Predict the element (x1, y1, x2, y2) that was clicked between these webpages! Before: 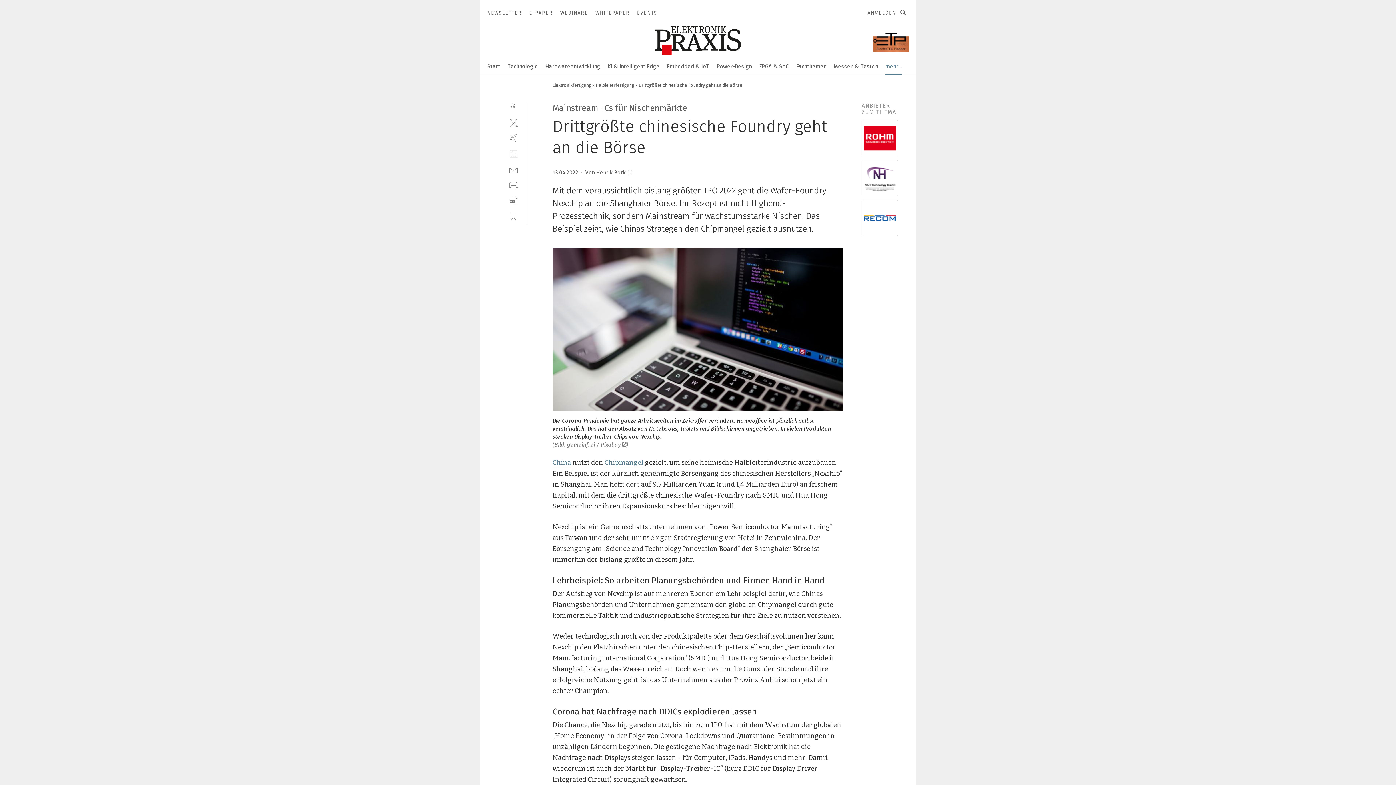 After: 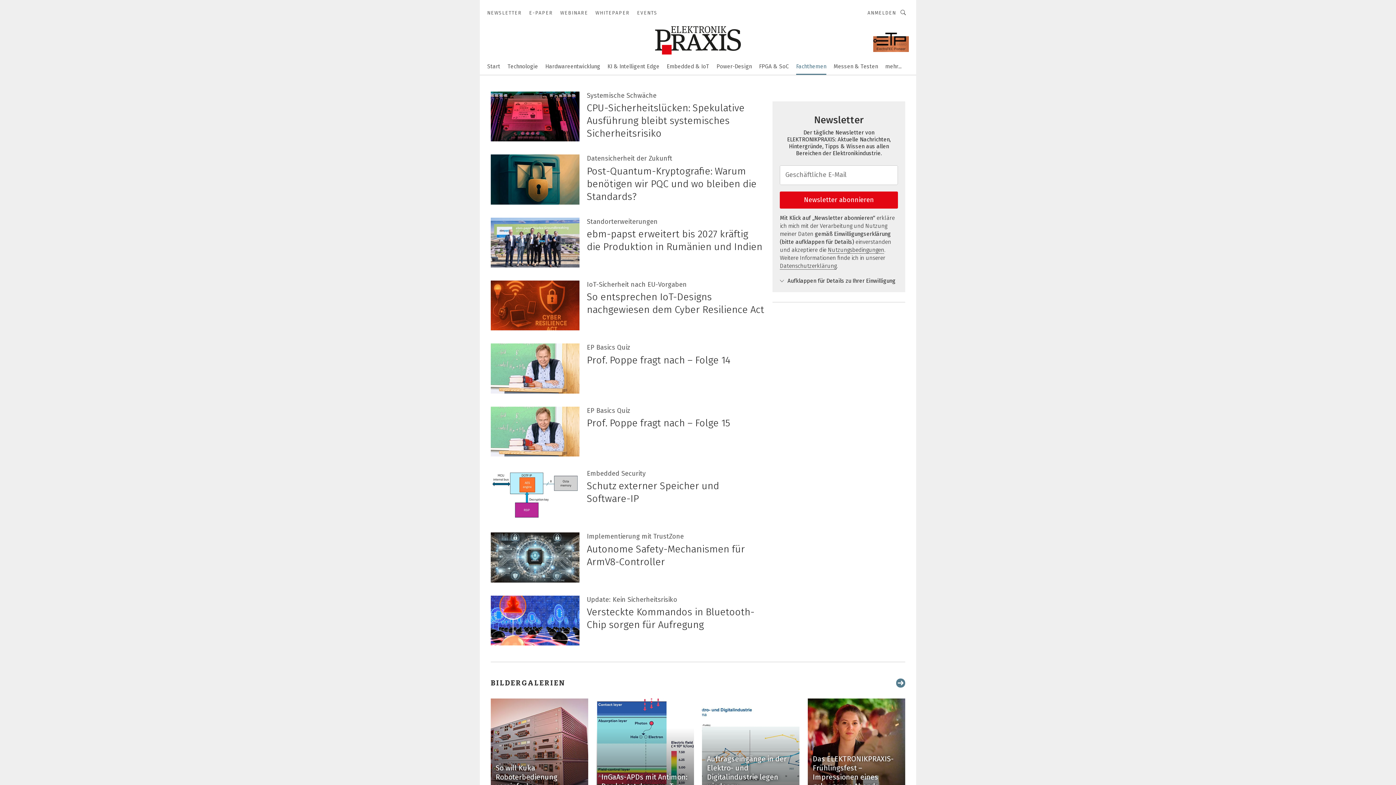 Action: bbox: (796, 58, 826, 73) label: Fachthemen